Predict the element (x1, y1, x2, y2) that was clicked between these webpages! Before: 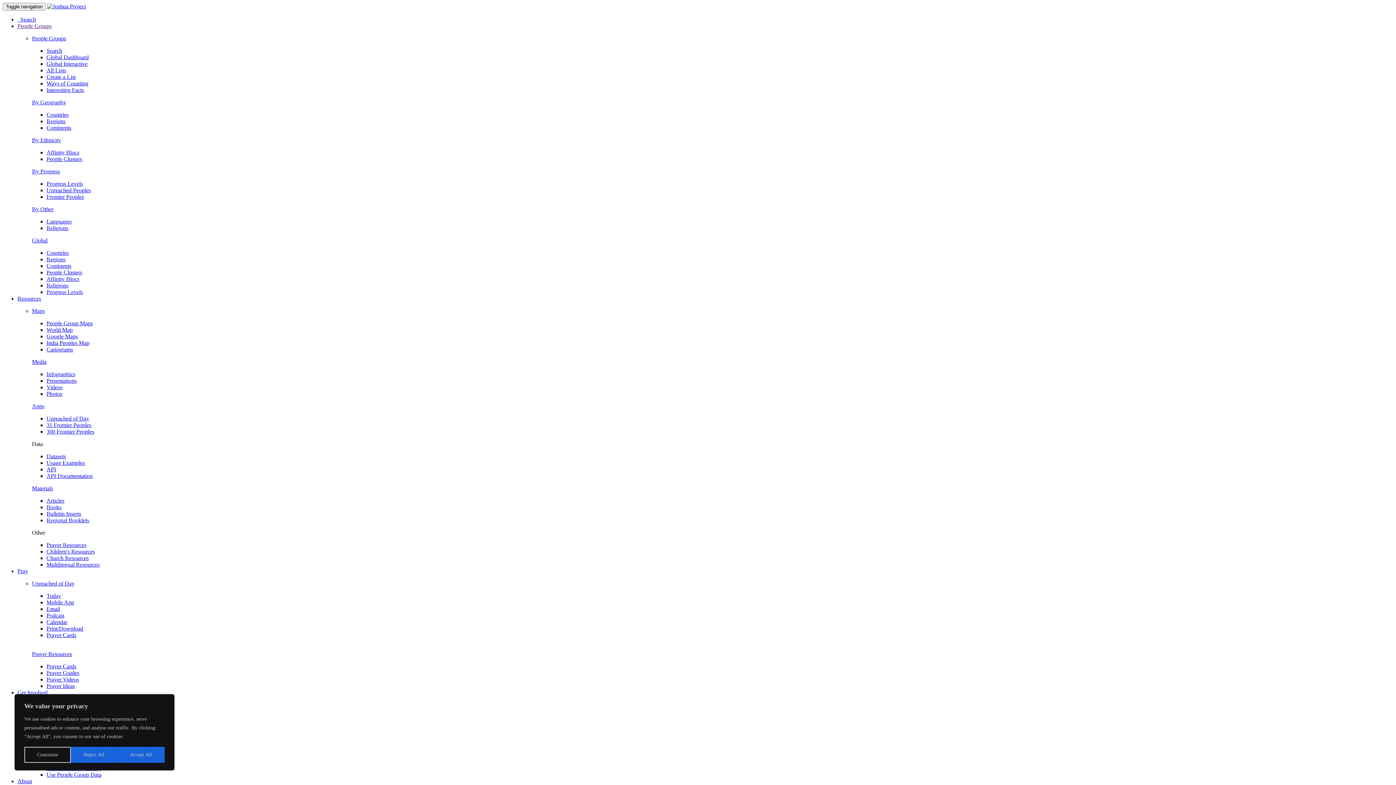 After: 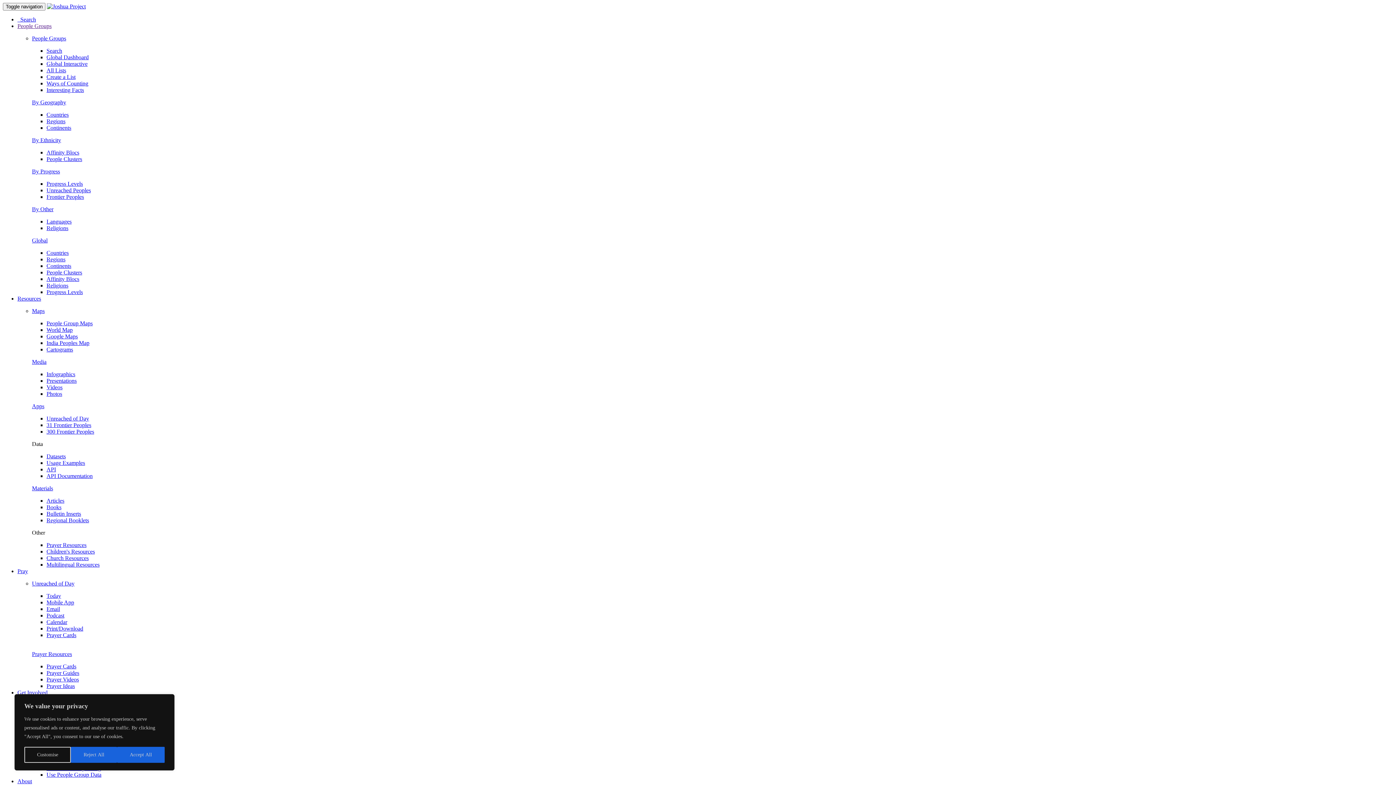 Action: bbox: (46, 80, 88, 86) label: Ways of Counting